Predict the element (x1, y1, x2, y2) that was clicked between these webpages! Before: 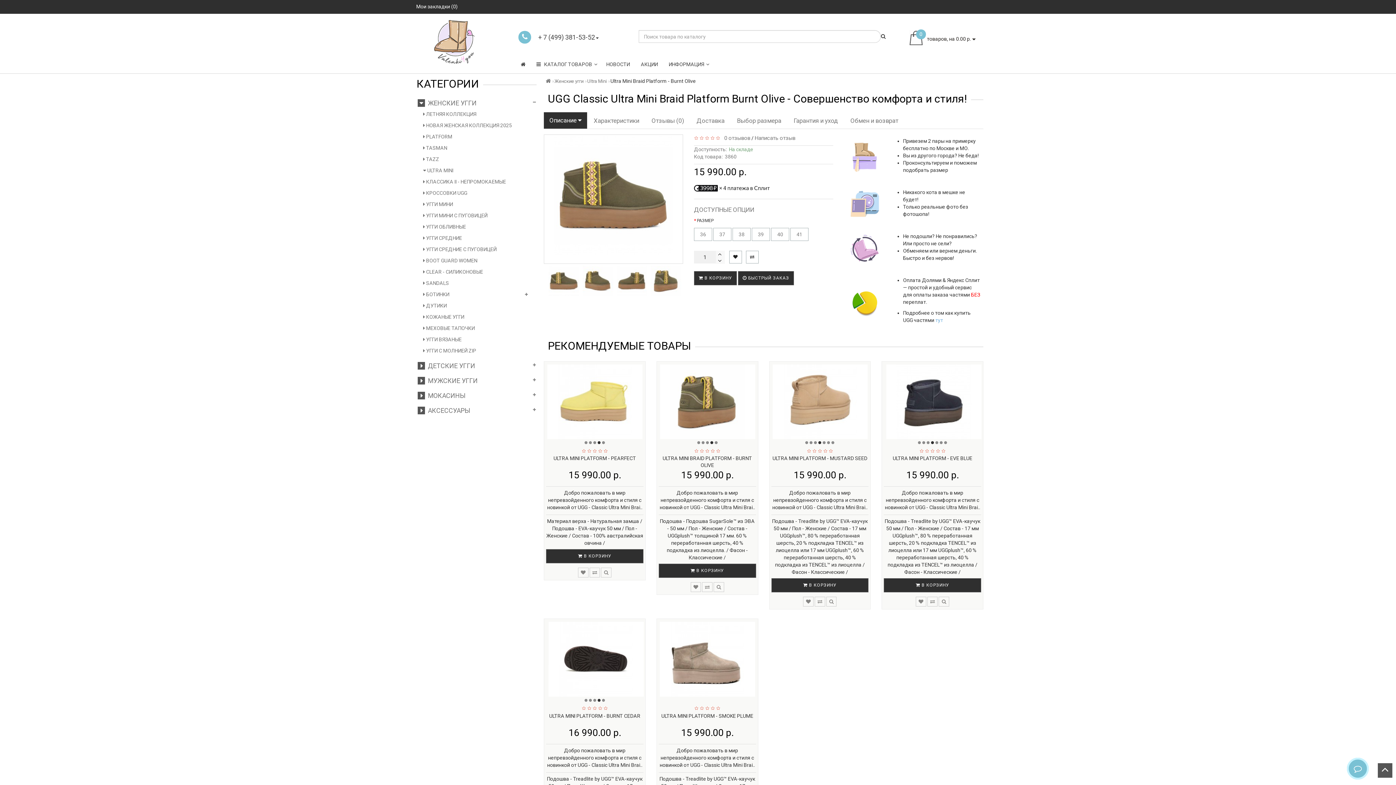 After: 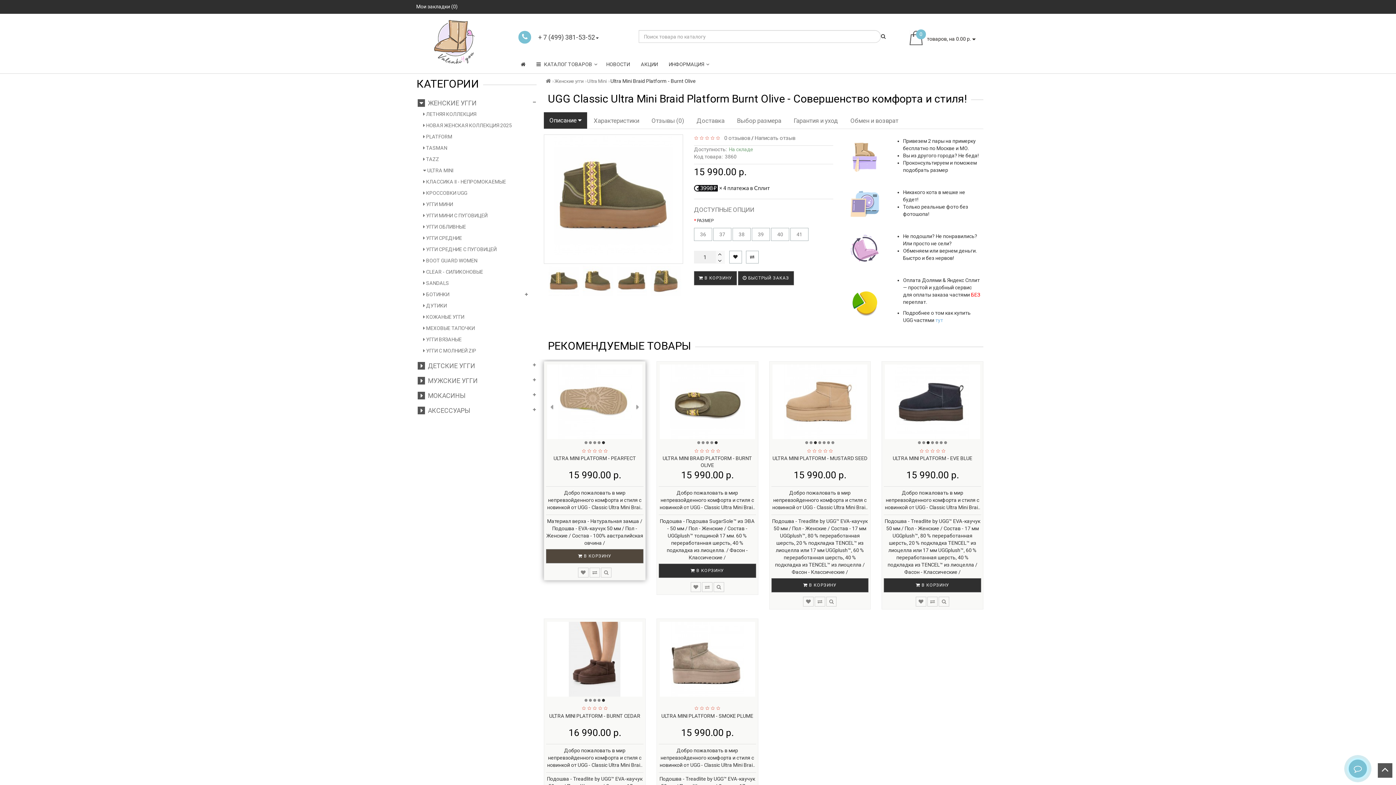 Action: bbox: (546, 549, 643, 563) label:  В КОРЗИНУ